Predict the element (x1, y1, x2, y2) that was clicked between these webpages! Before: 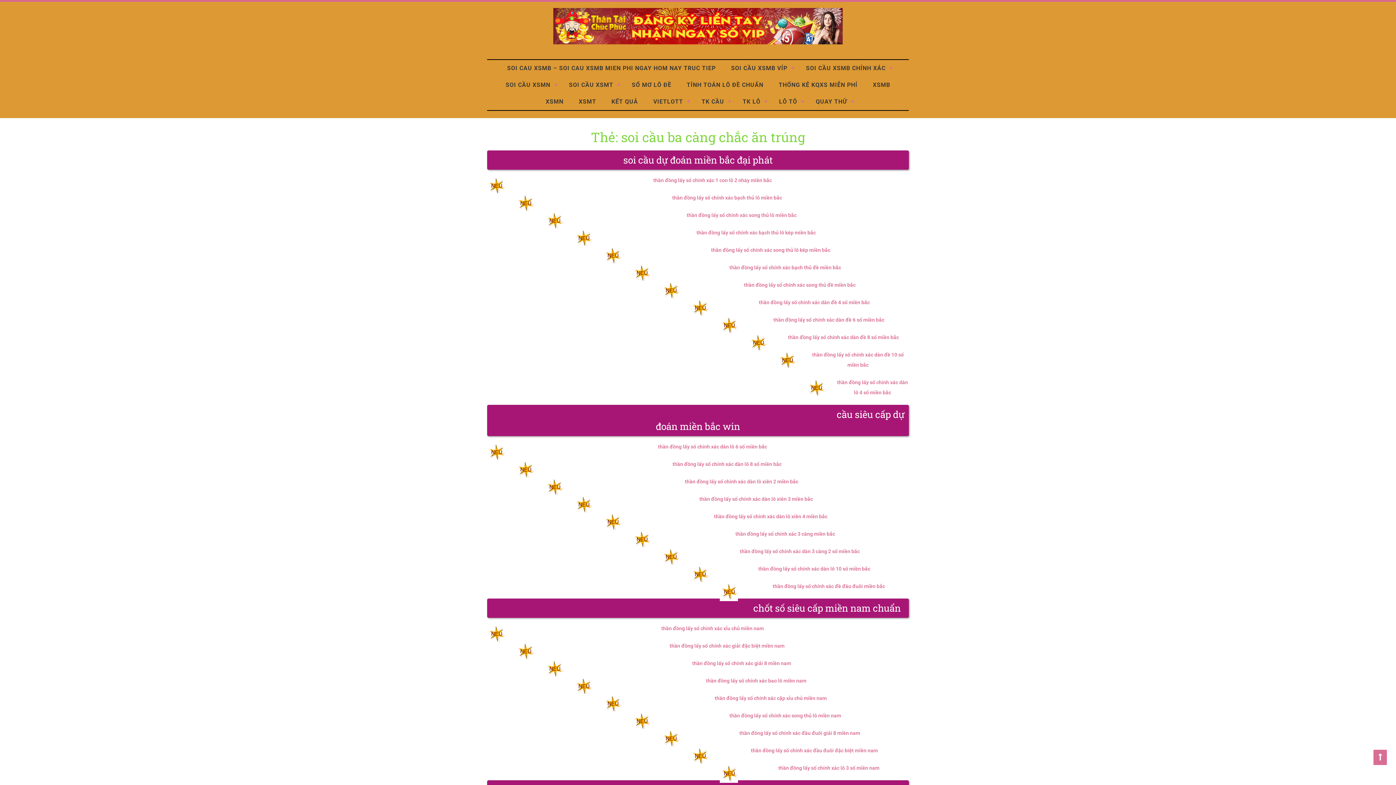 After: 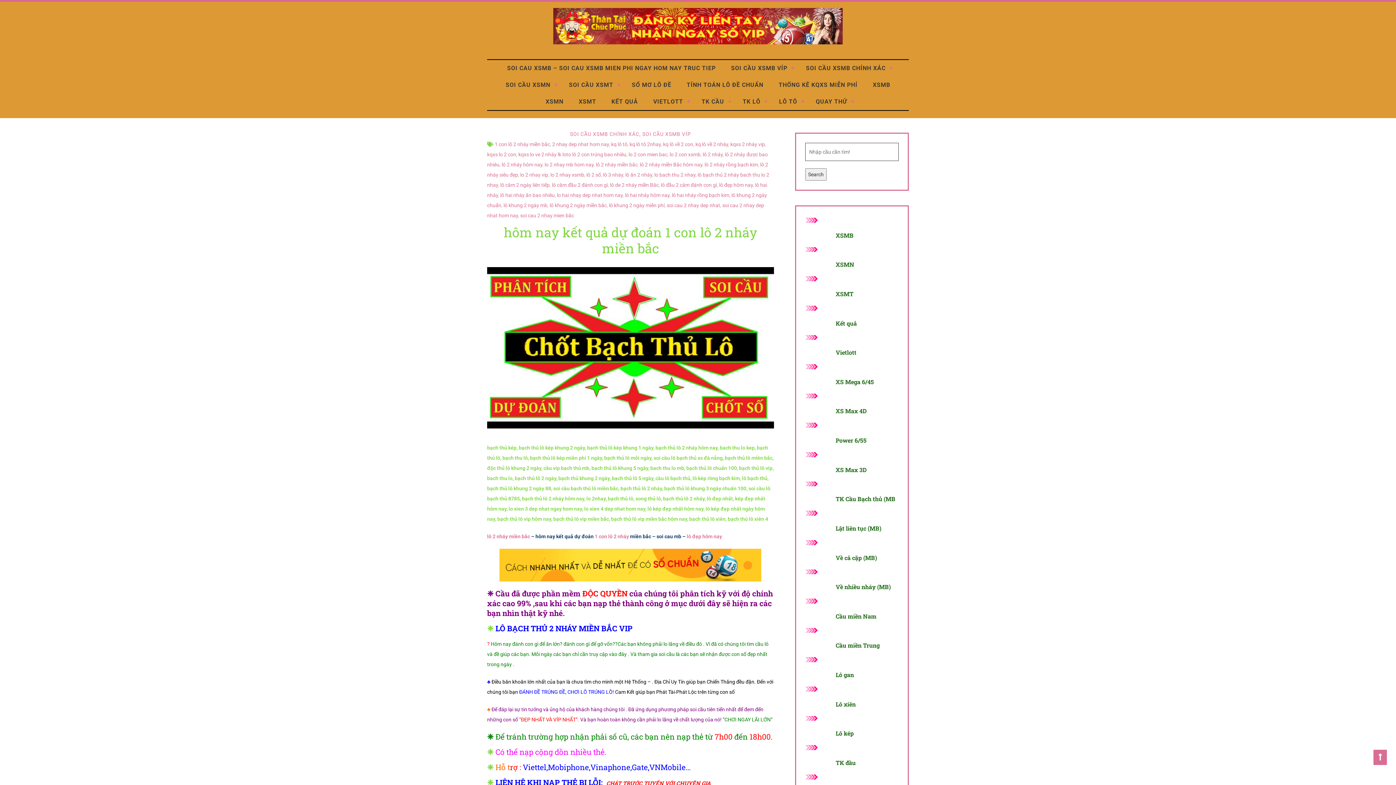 Action: label: thần đồng lấy số chính xác 1 con lô 2 nháy miền bắc bbox: (653, 177, 772, 183)